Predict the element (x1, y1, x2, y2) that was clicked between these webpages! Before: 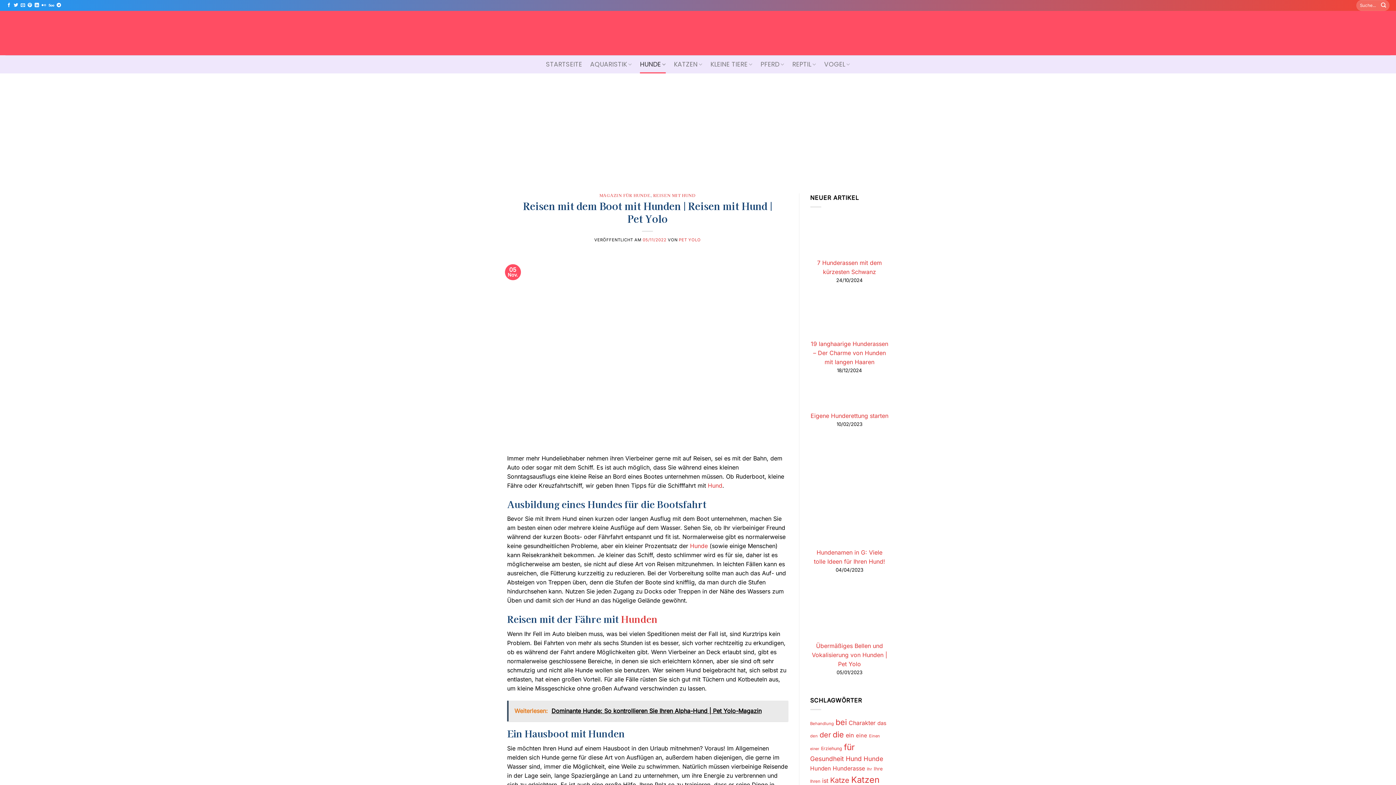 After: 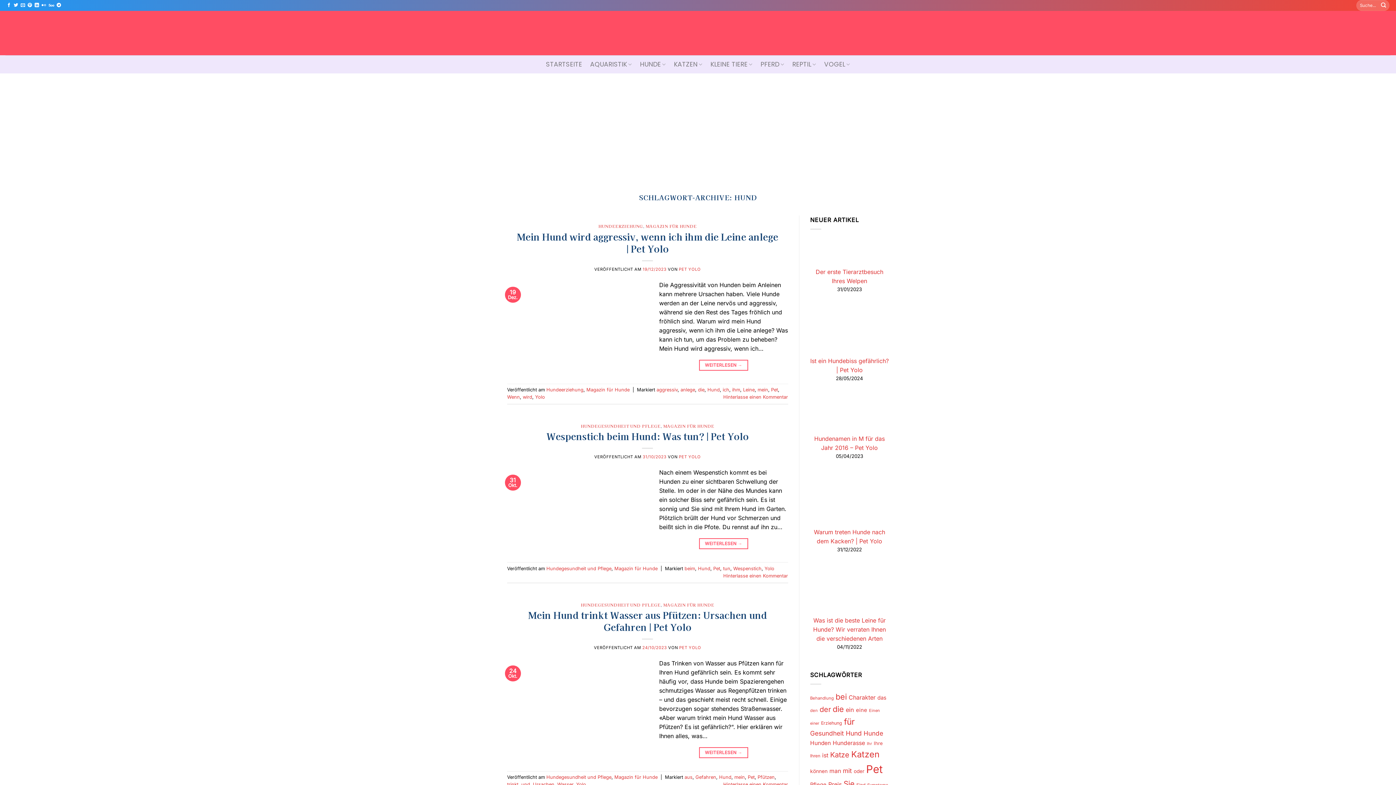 Action: label: Hund (421 Einträge) bbox: (846, 755, 862, 762)